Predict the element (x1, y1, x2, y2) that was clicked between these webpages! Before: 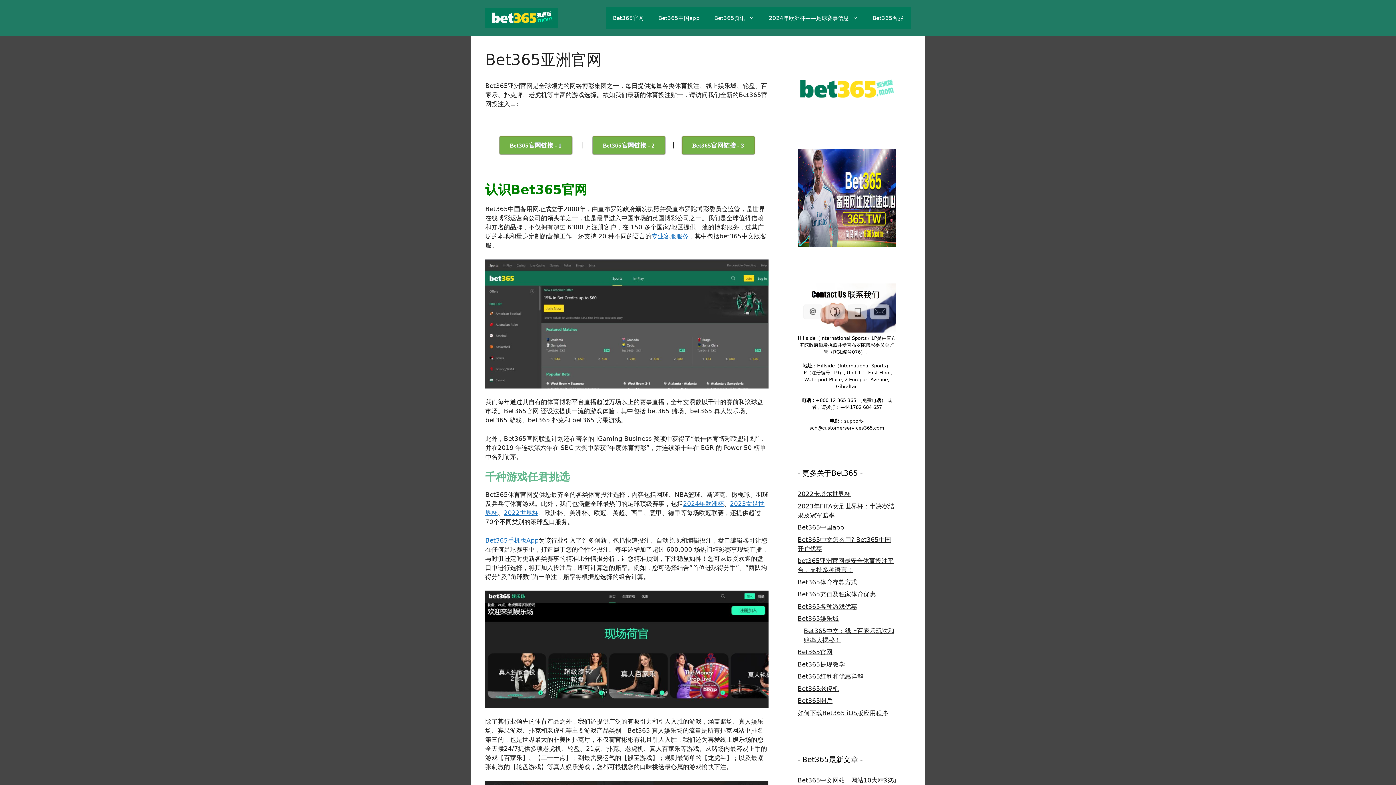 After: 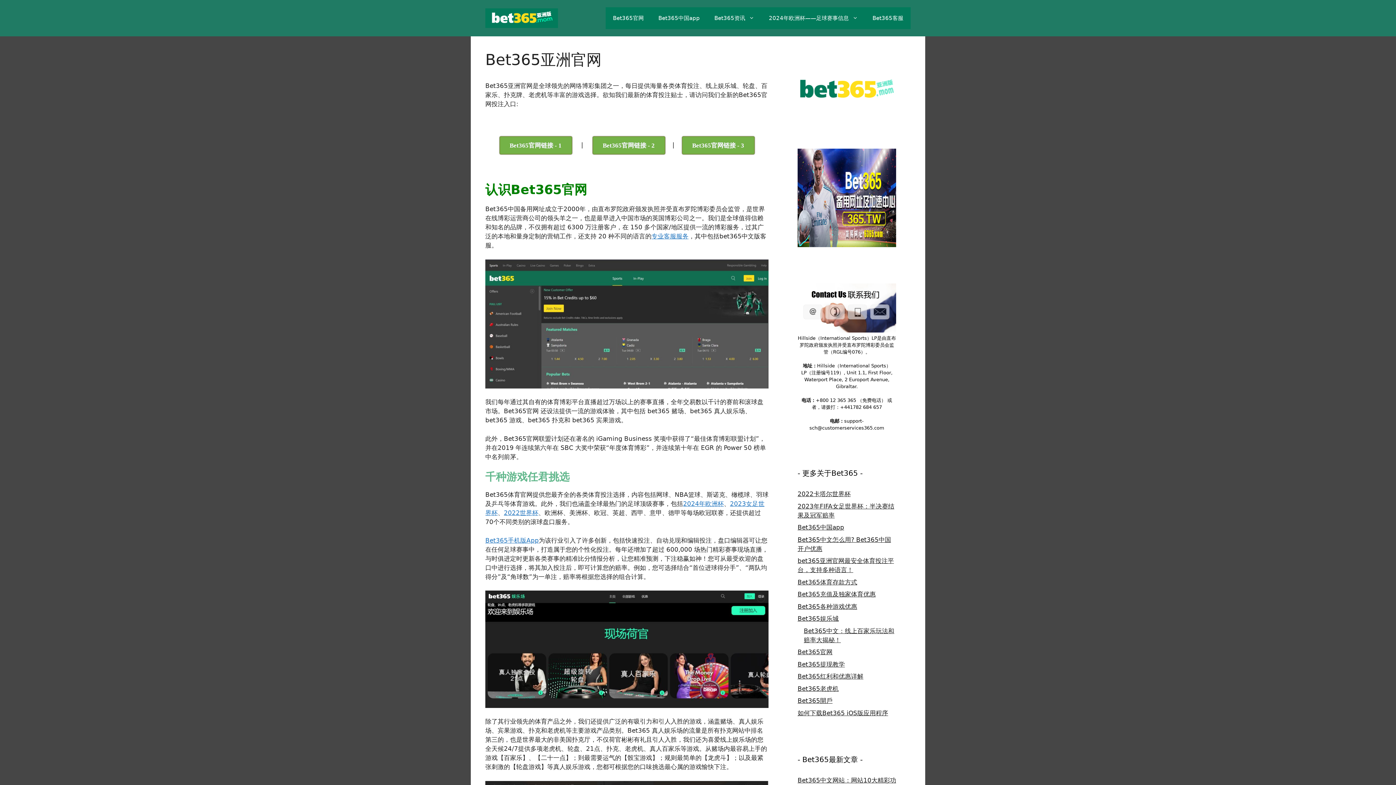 Action: bbox: (485, 14, 558, 21)